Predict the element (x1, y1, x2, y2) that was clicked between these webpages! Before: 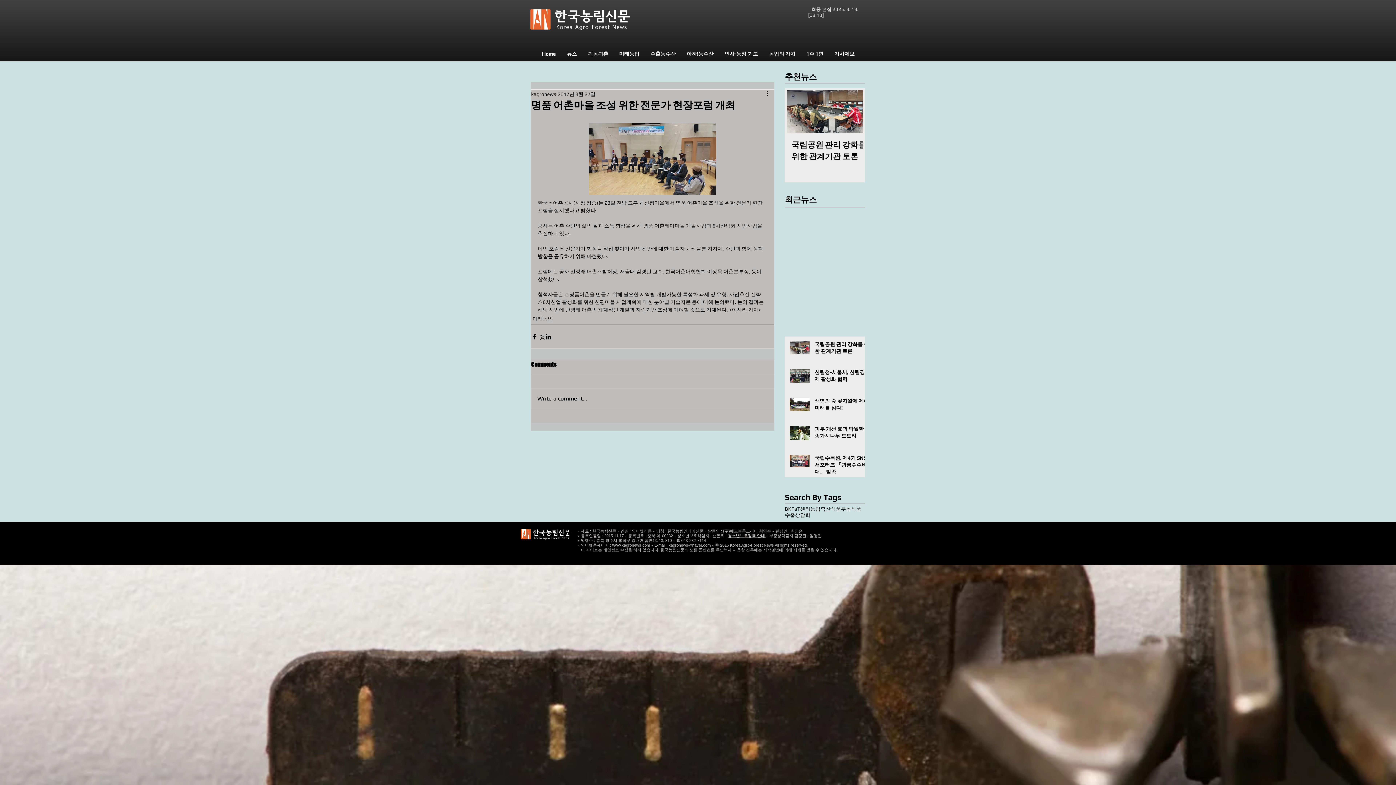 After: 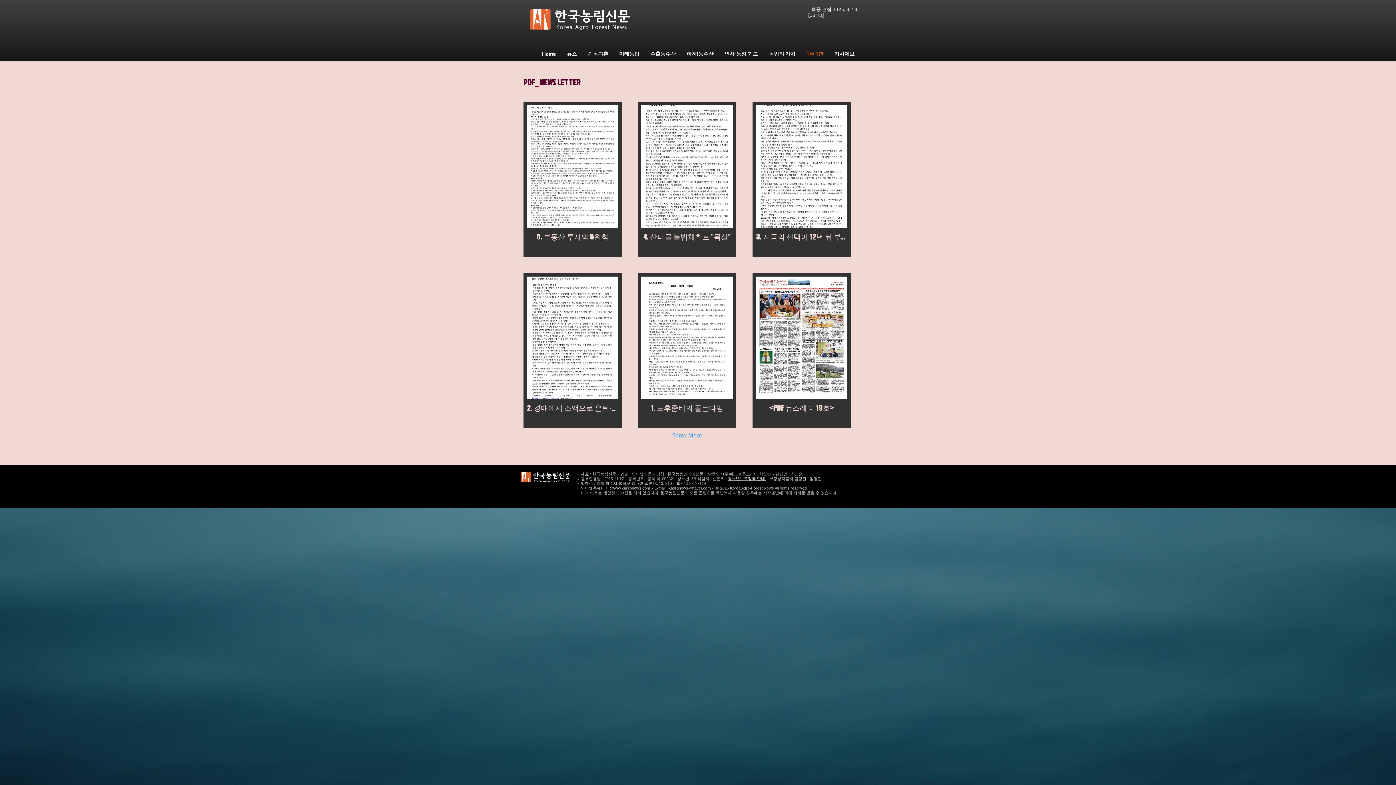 Action: label: 1주 1면 bbox: (801, 49, 829, 58)